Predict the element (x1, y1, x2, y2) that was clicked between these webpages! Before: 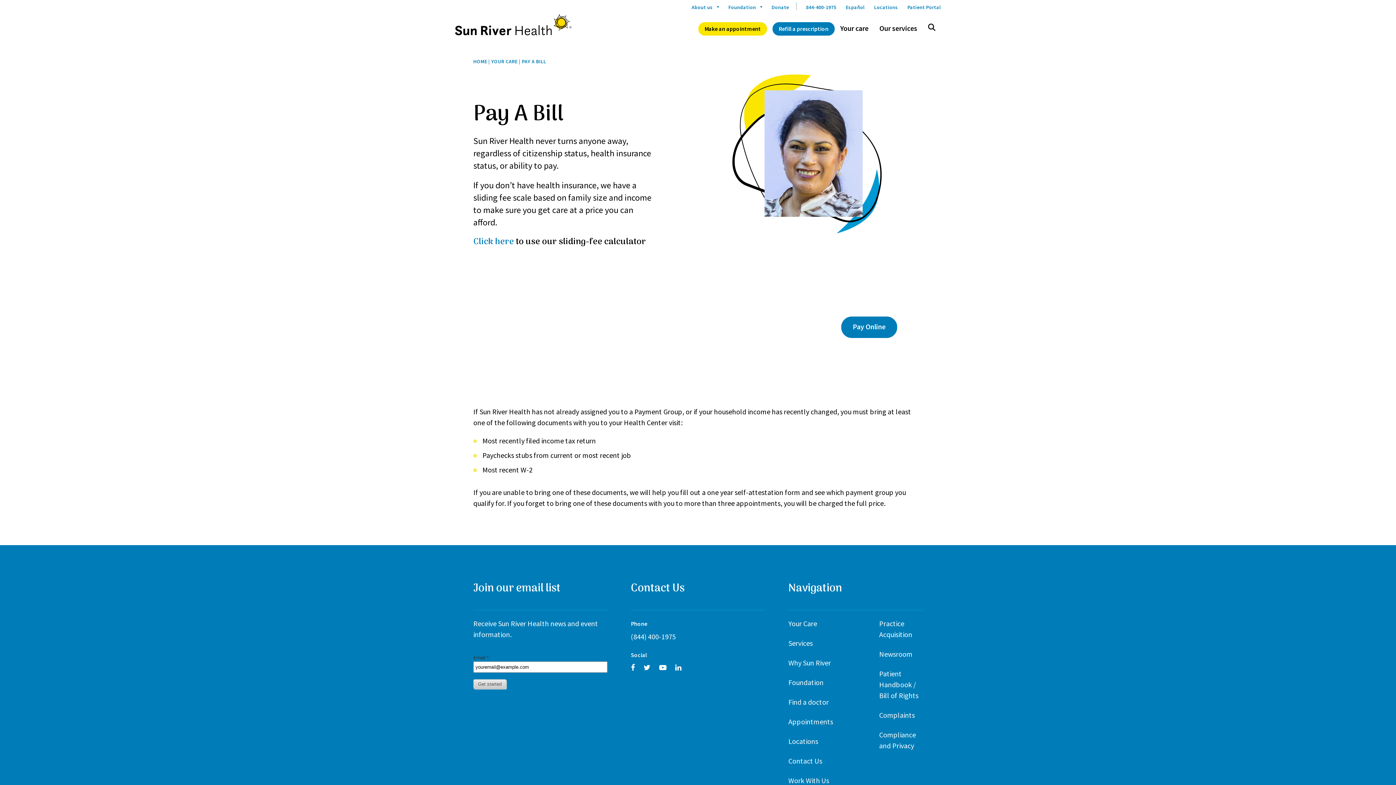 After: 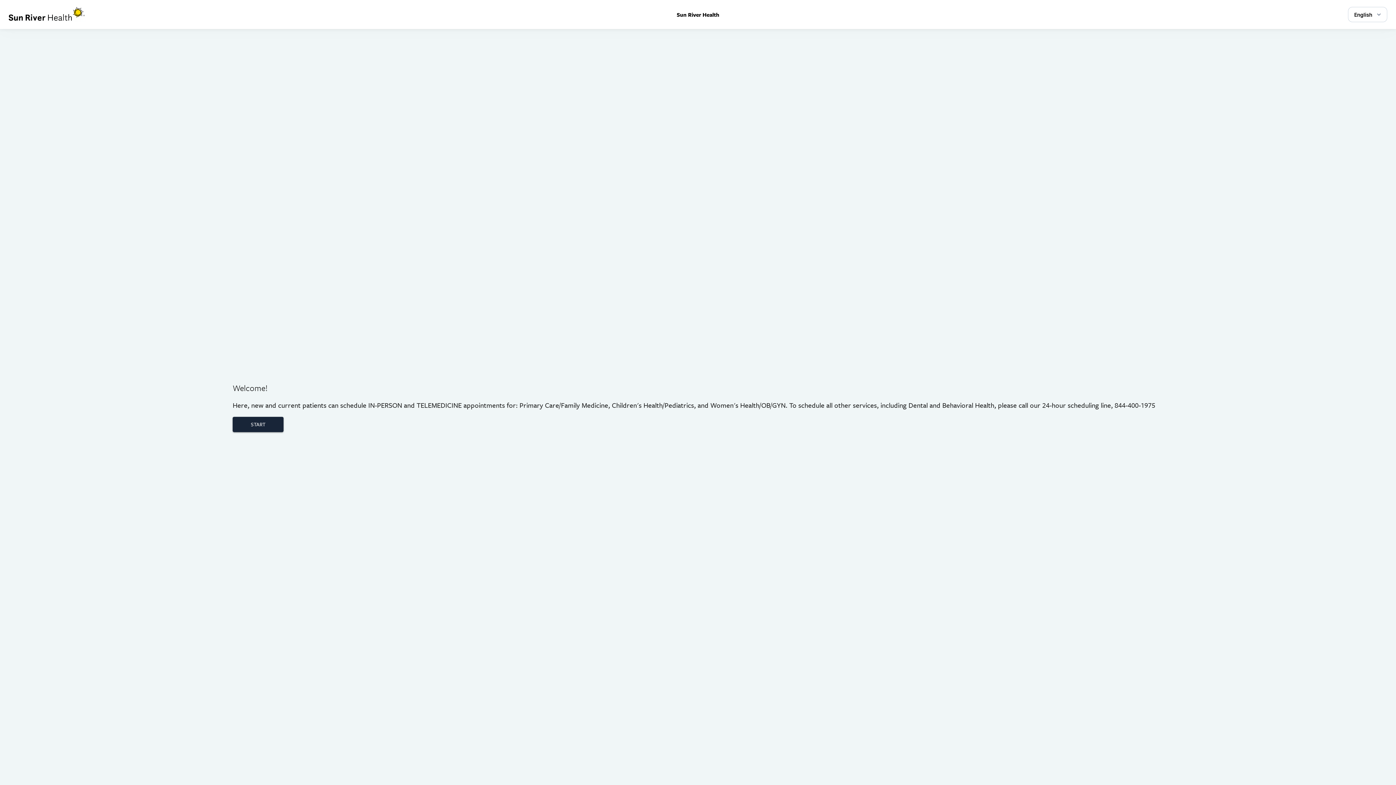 Action: label: Make an appointment bbox: (698, 22, 767, 35)